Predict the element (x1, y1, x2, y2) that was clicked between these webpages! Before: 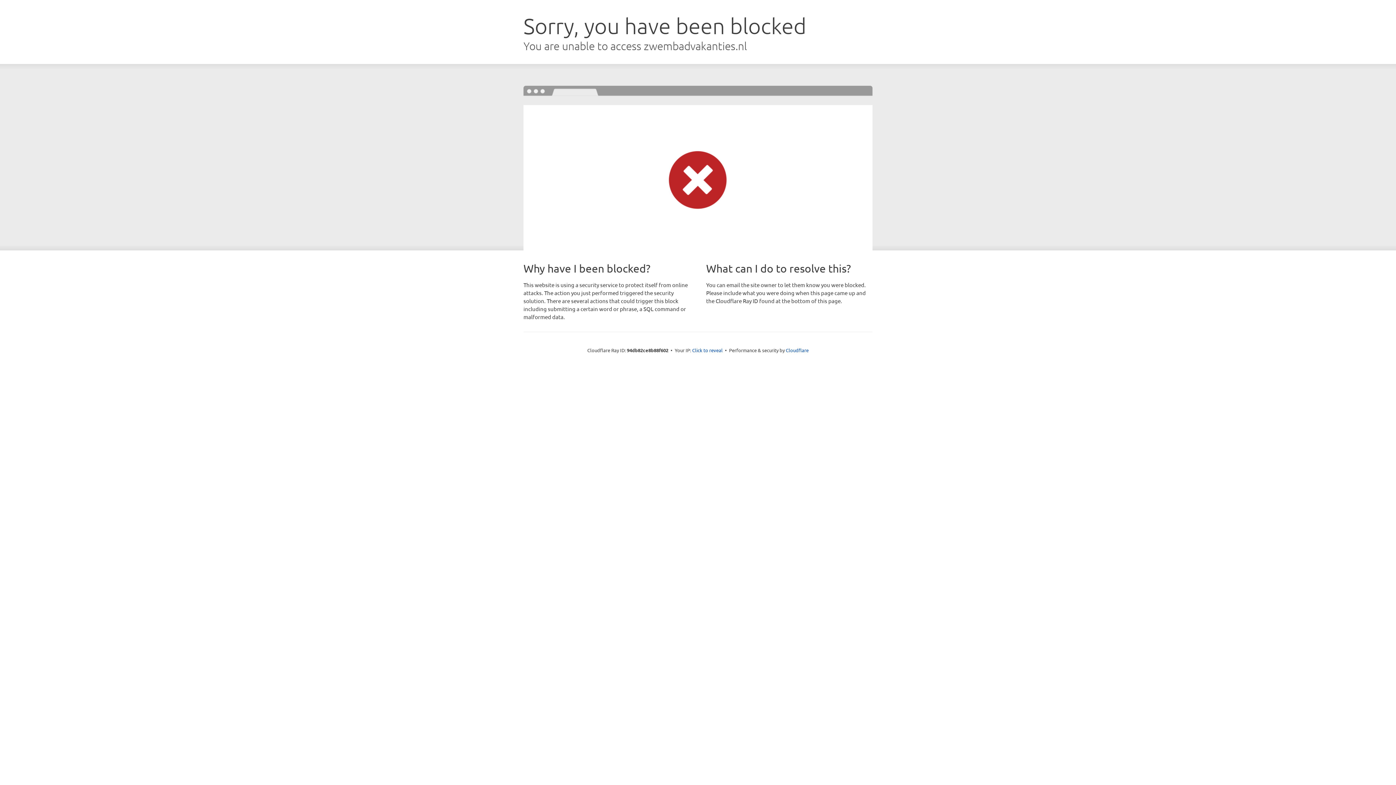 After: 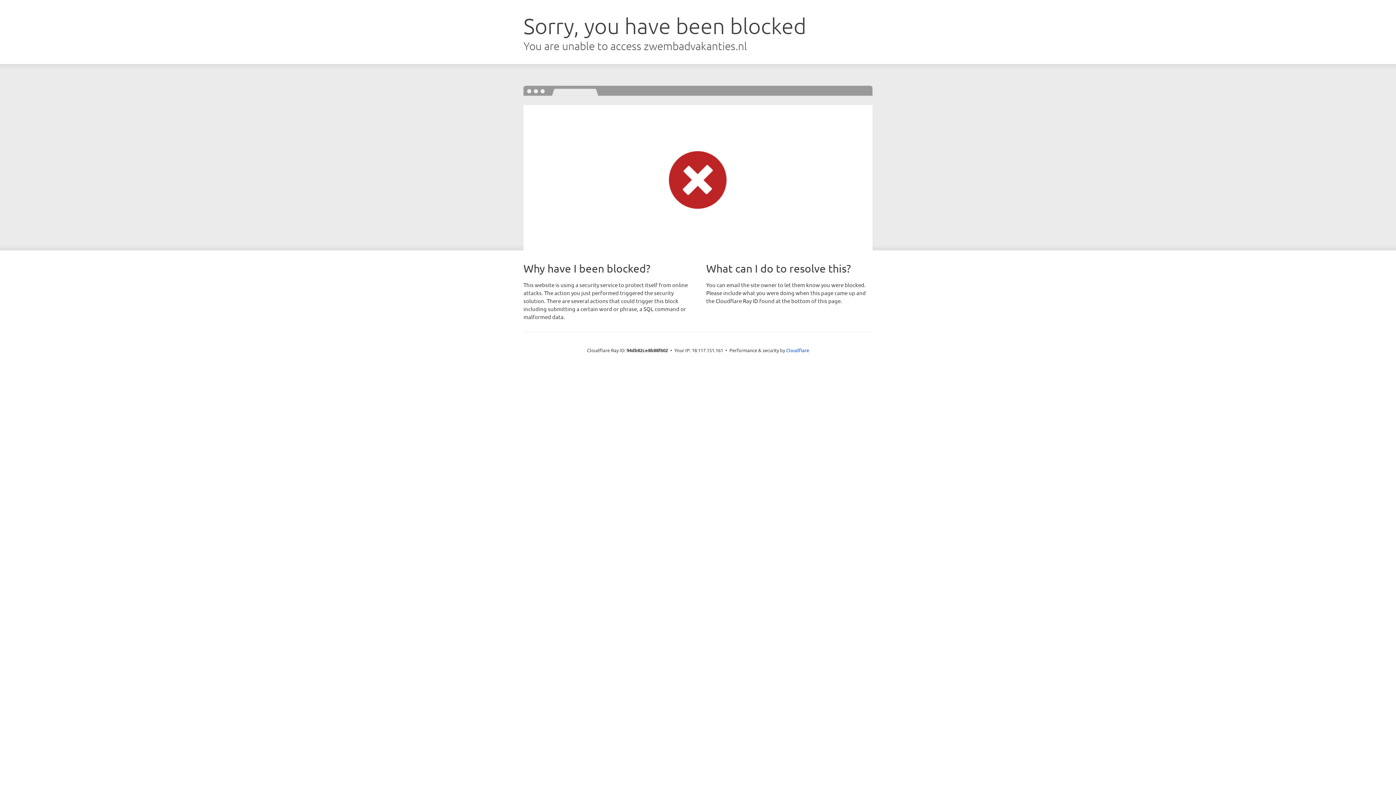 Action: bbox: (692, 346, 722, 353) label: Click to reveal